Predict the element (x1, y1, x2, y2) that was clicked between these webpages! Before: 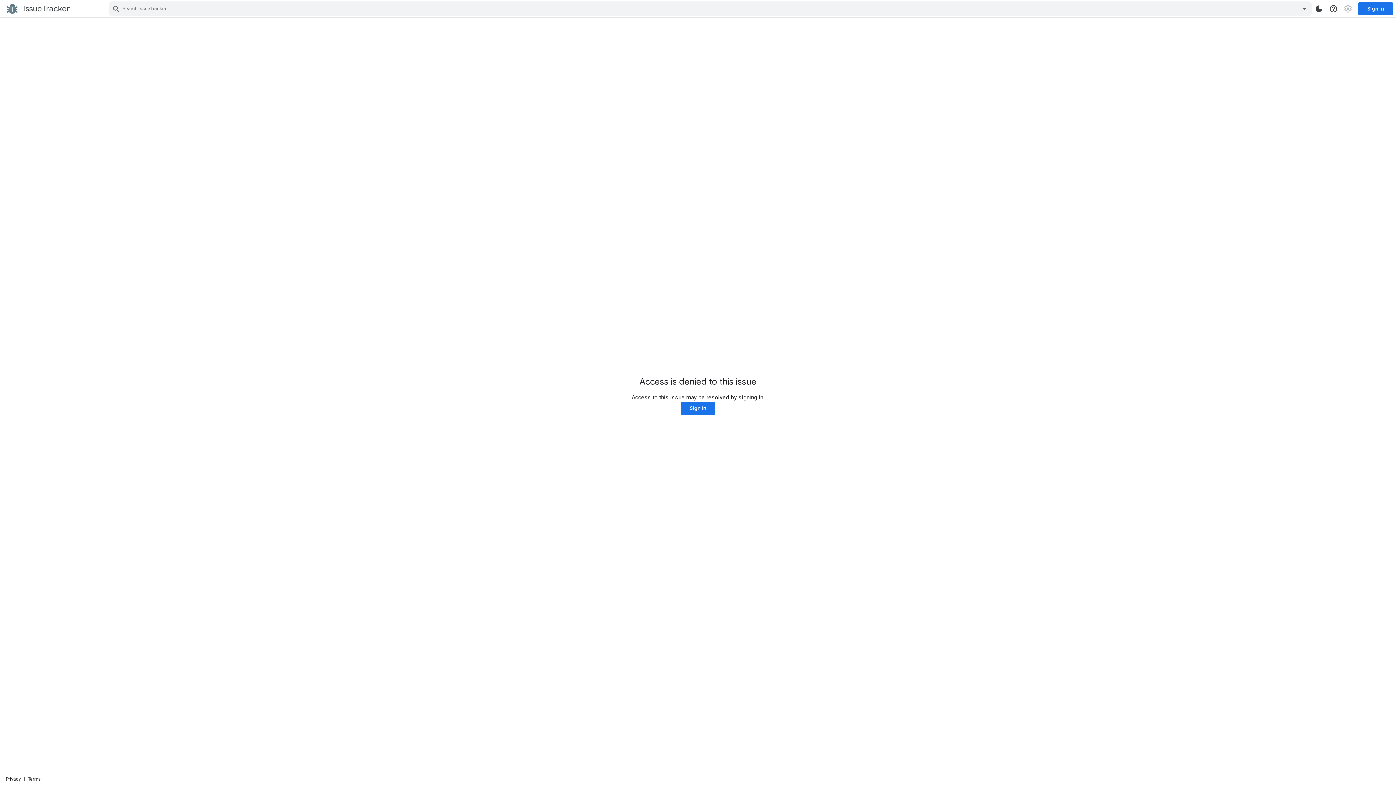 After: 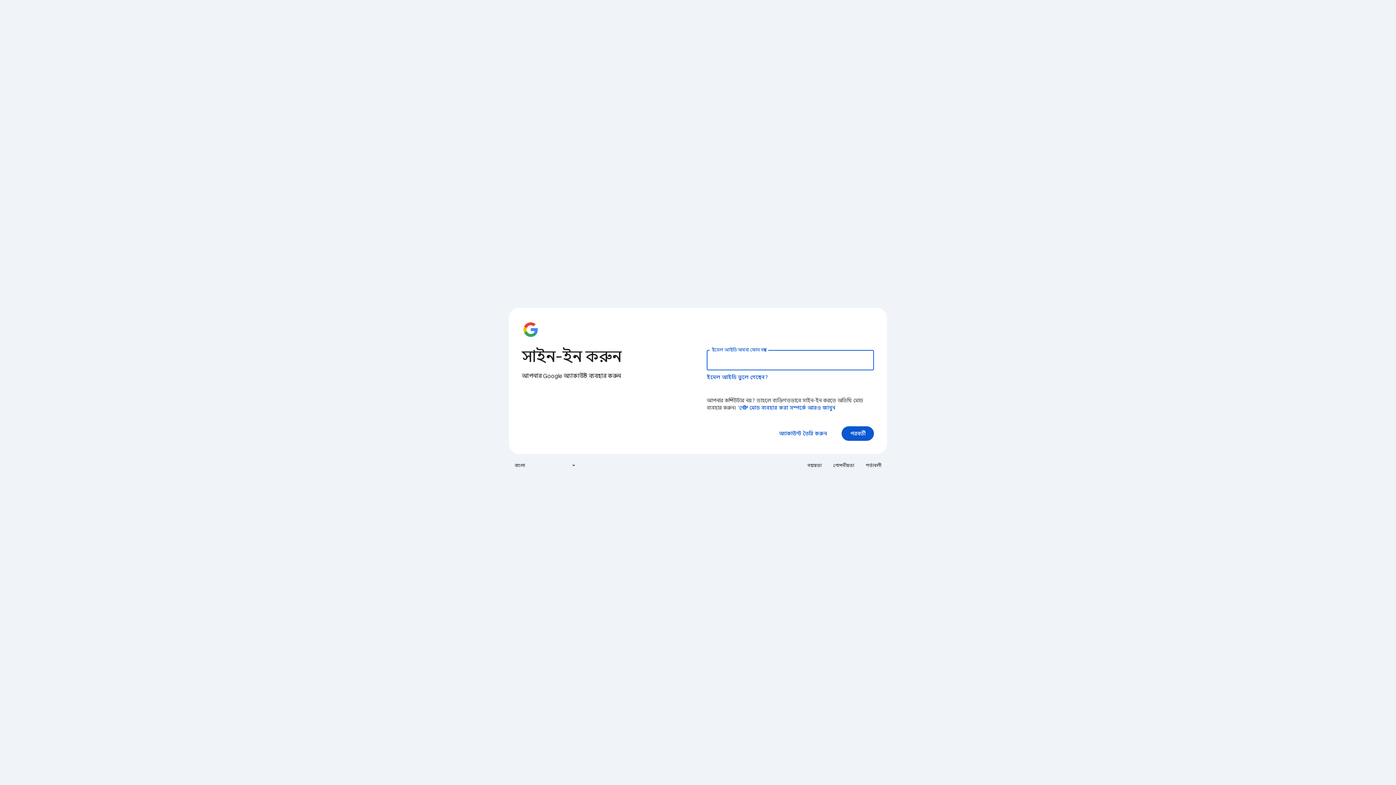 Action: label: Sign in bbox: (1358, 2, 1393, 15)